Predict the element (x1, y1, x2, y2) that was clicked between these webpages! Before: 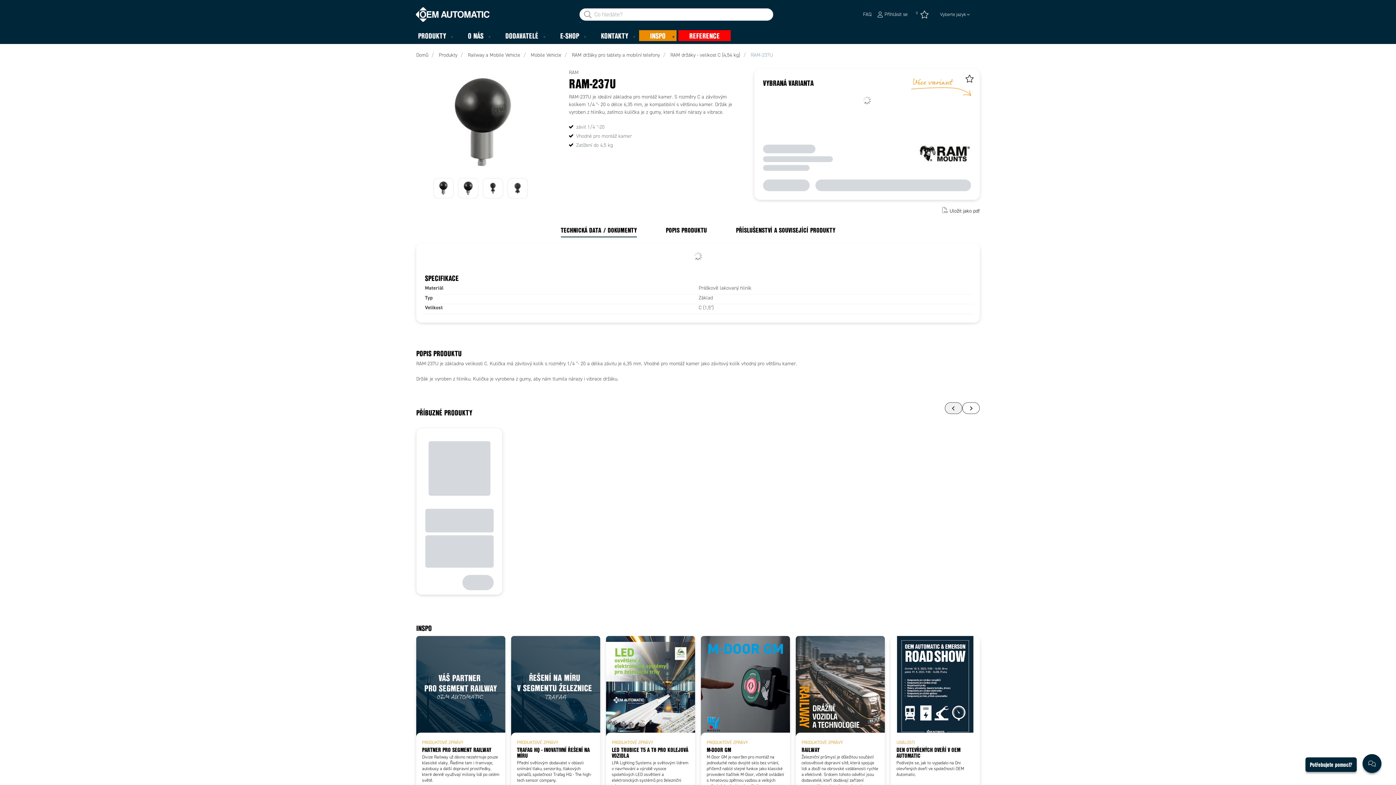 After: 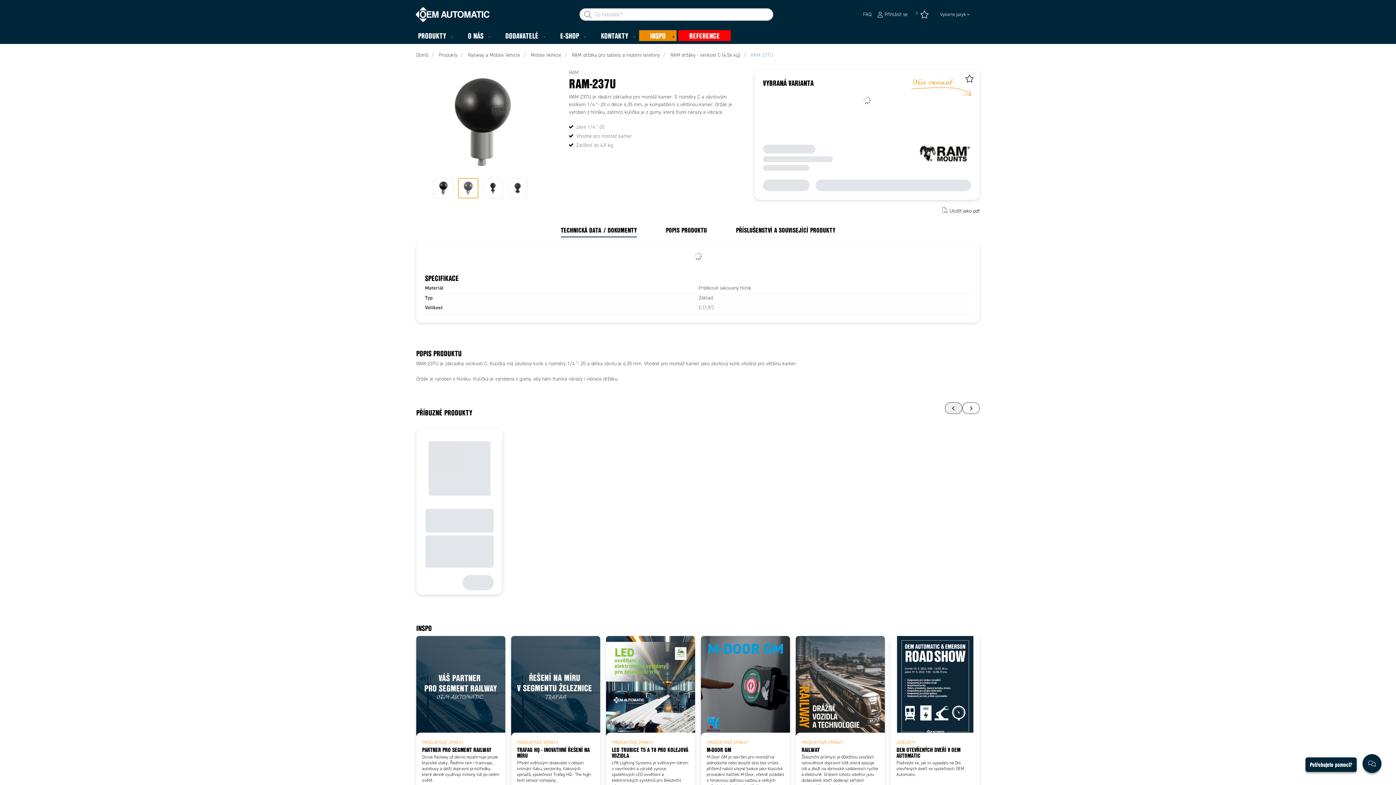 Action: bbox: (458, 178, 478, 198)